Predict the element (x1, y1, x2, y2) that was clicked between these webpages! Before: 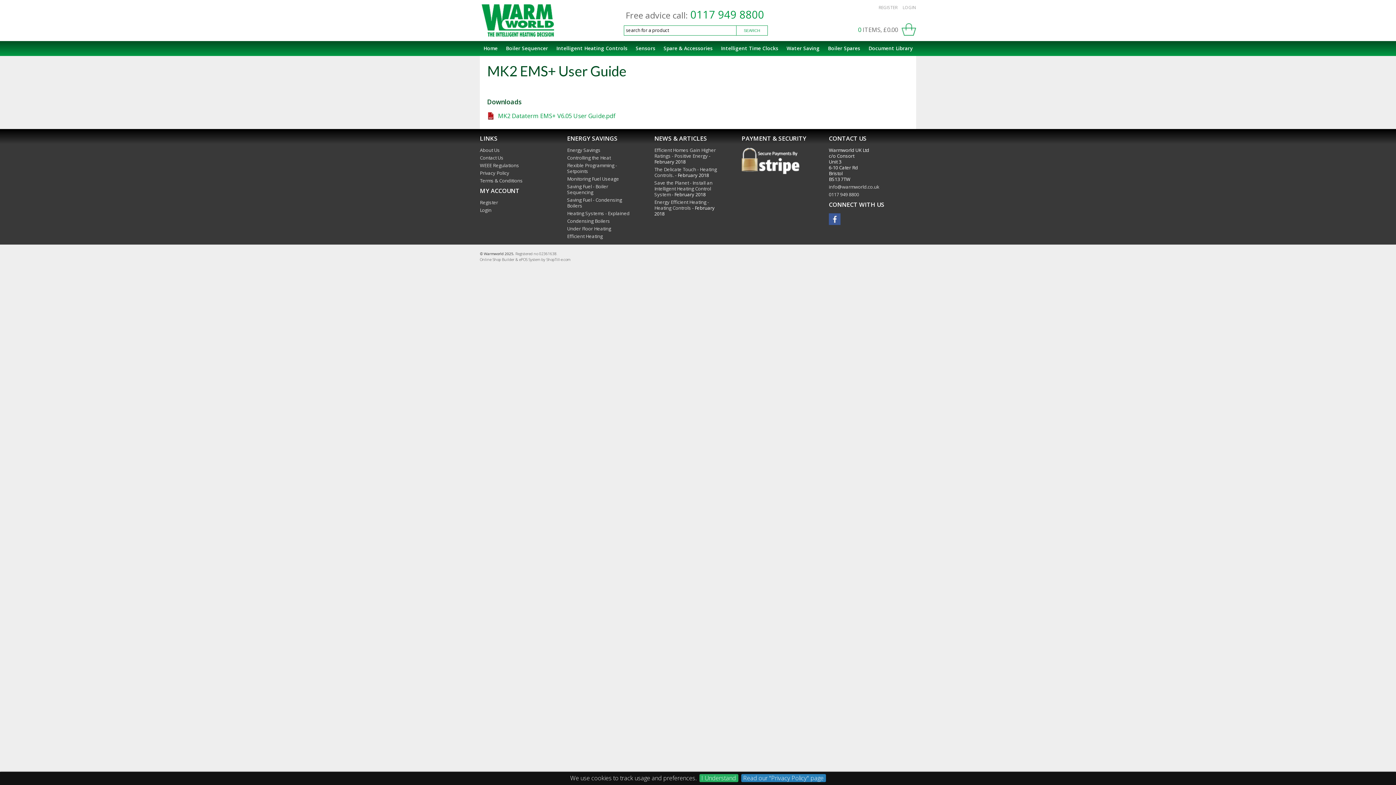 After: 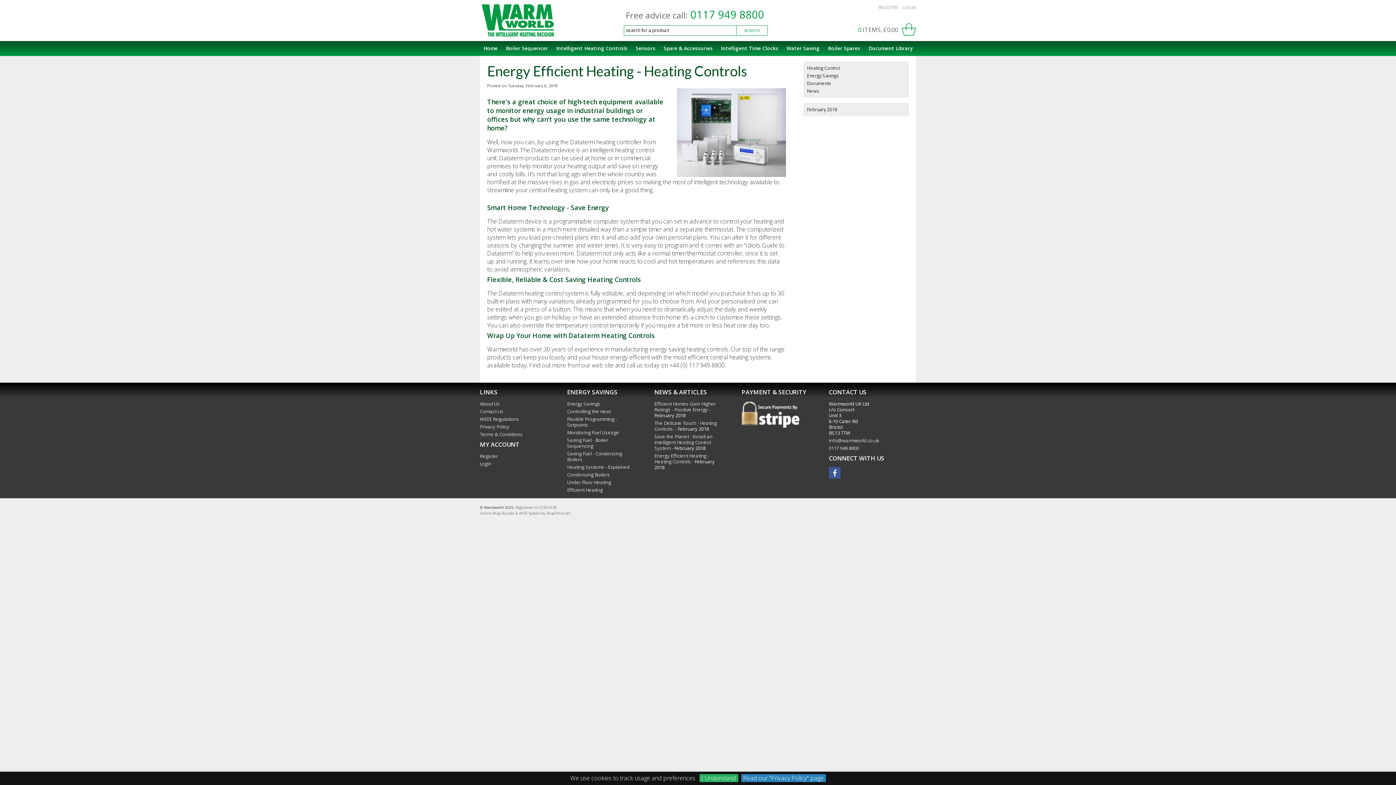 Action: label: Energy Efficient Heating - Heating Controls bbox: (654, 198, 709, 211)